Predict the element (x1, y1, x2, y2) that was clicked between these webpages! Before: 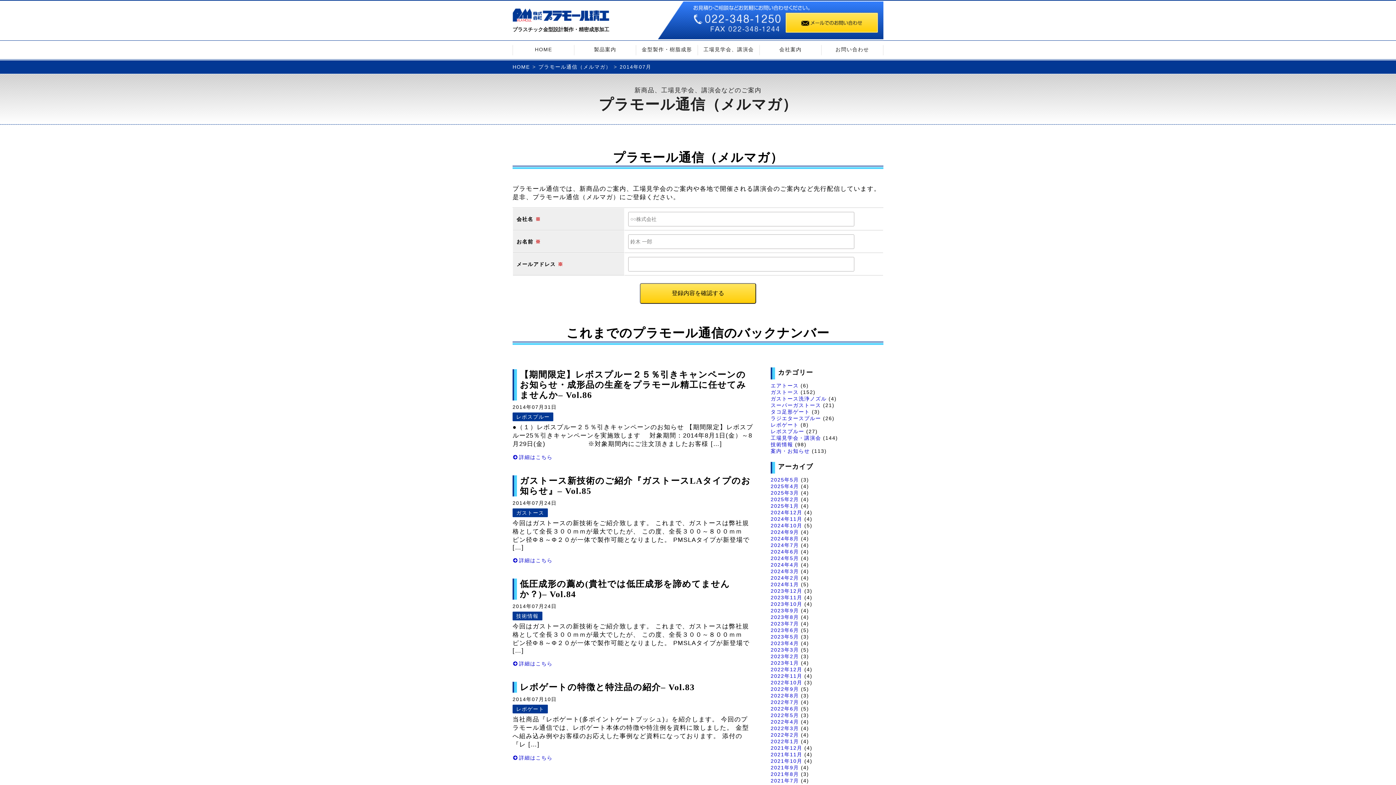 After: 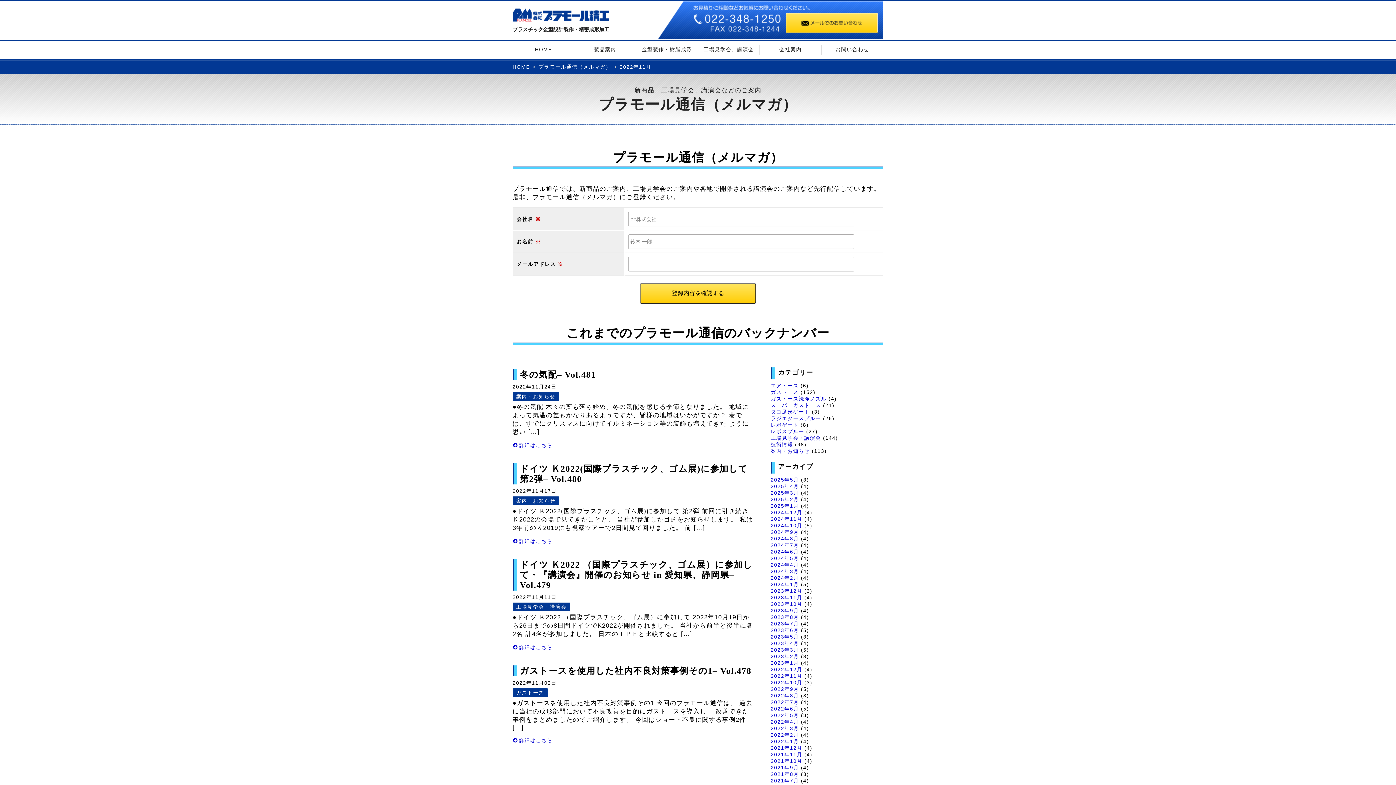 Action: label: 2022年11月 bbox: (770, 673, 802, 679)